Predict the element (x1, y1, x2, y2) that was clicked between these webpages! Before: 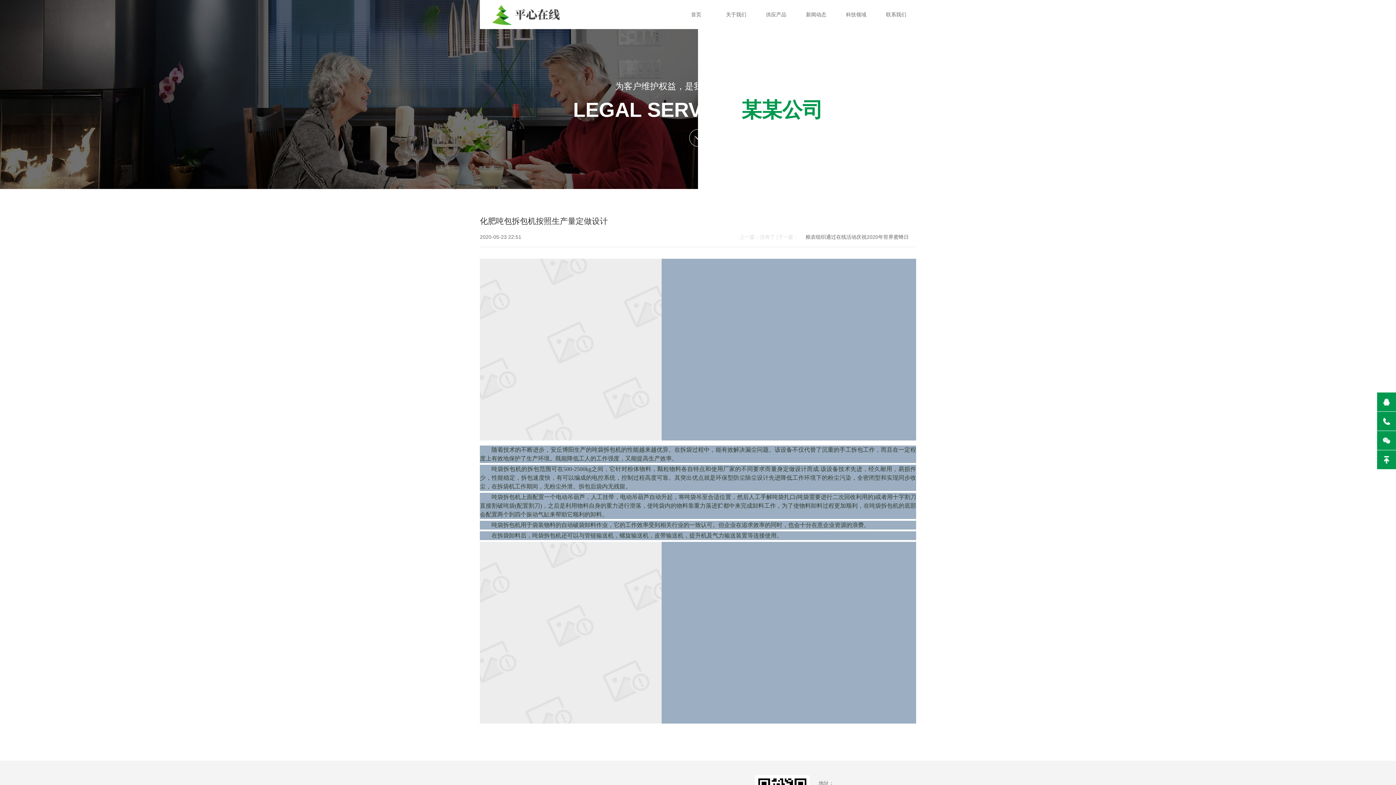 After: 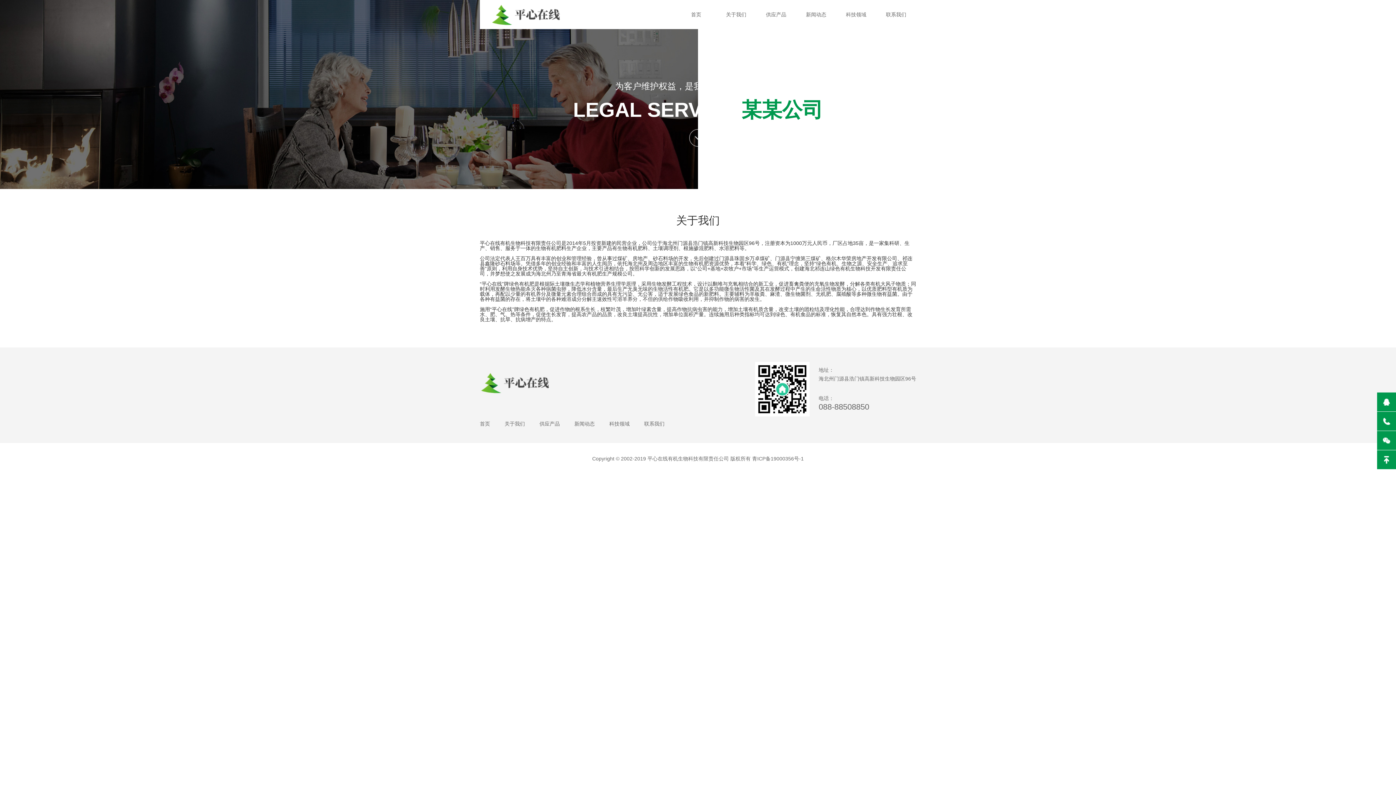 Action: label: 关于我们 bbox: (718, 0, 754, 29)